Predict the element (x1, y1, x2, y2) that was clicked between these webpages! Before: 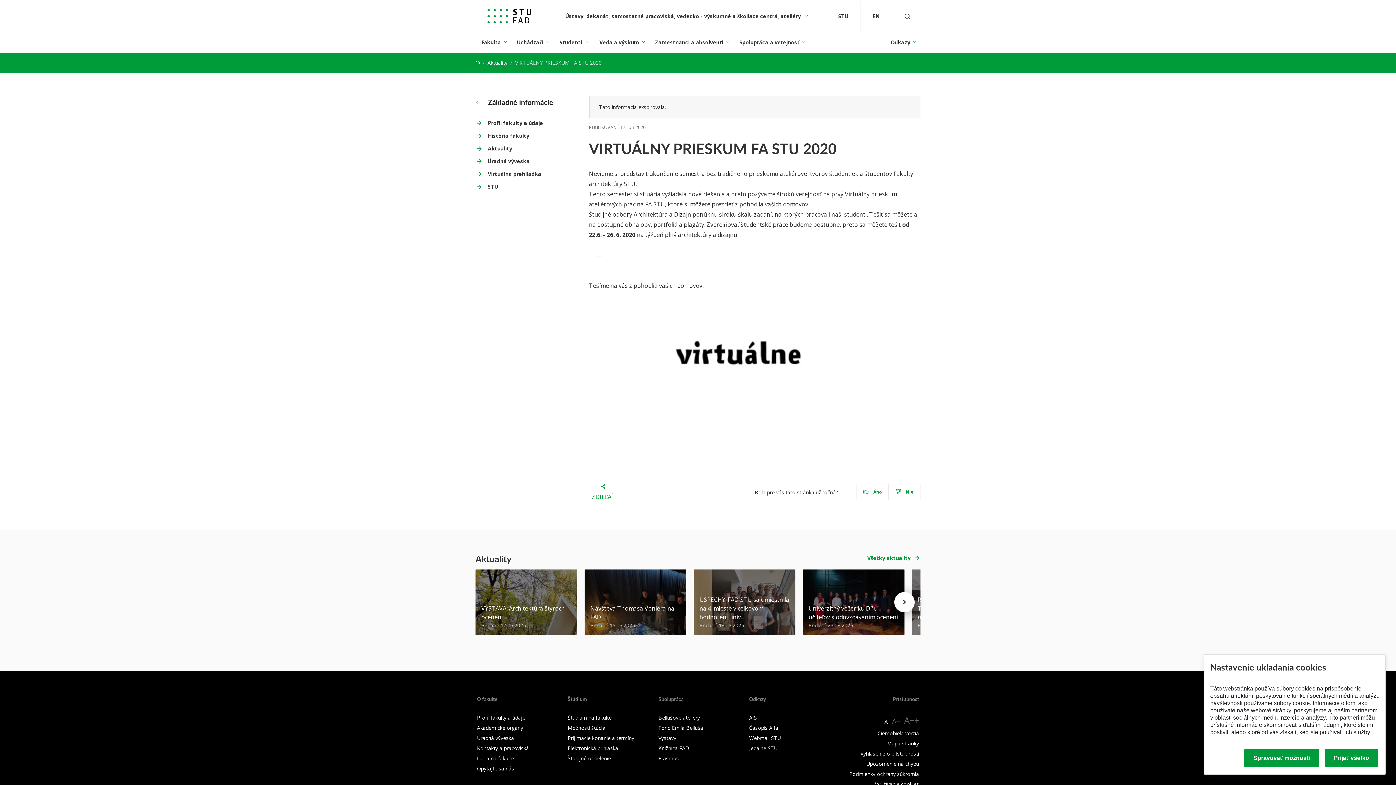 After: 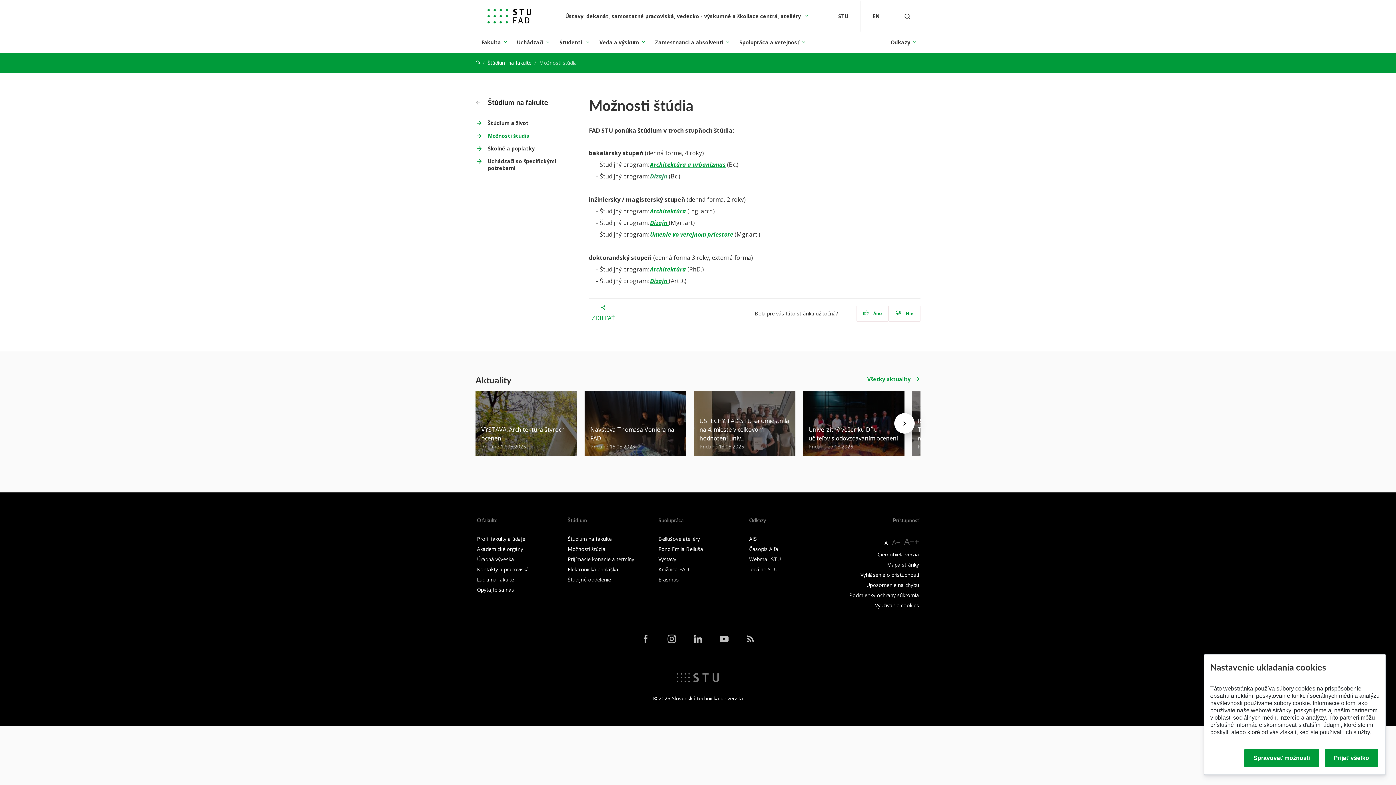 Action: bbox: (567, 724, 605, 731) label: Možnosti štúdia